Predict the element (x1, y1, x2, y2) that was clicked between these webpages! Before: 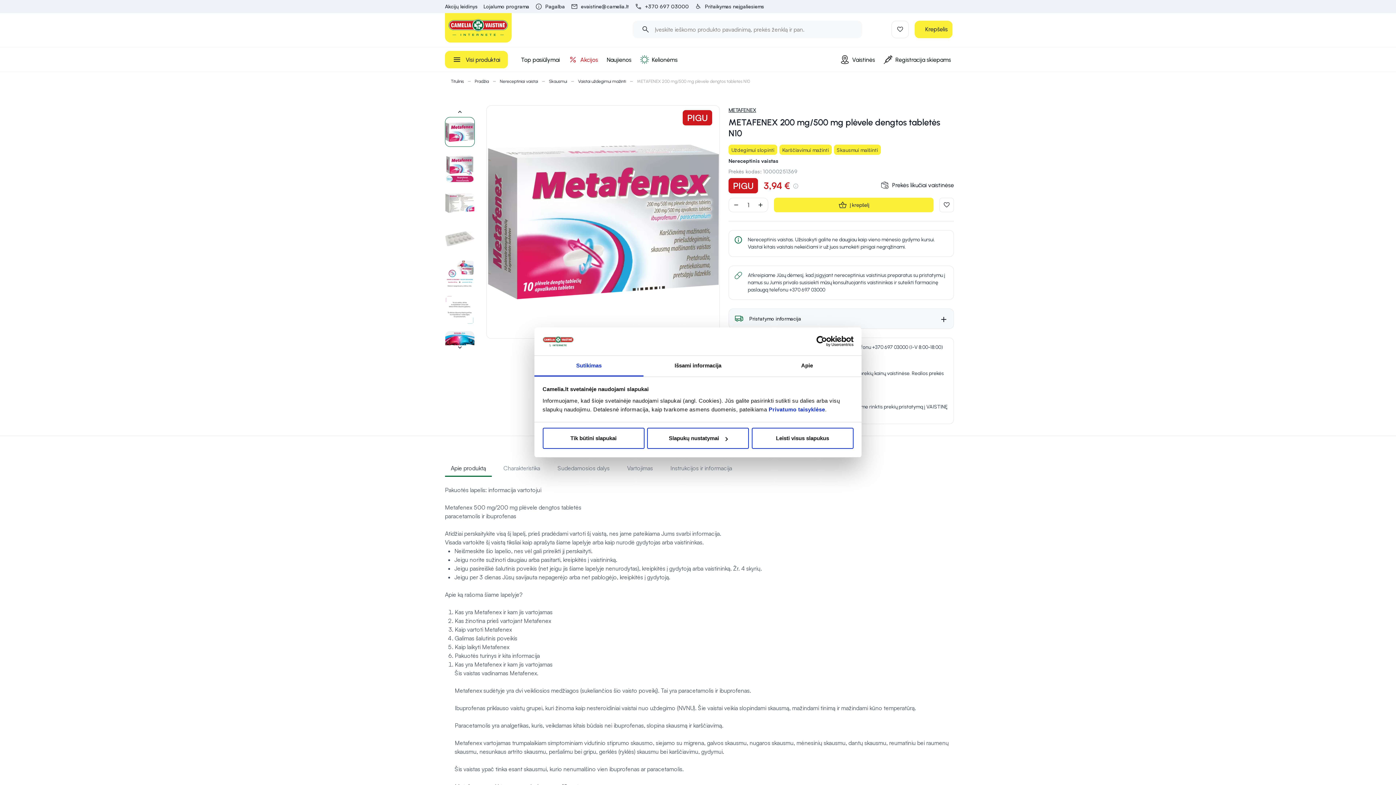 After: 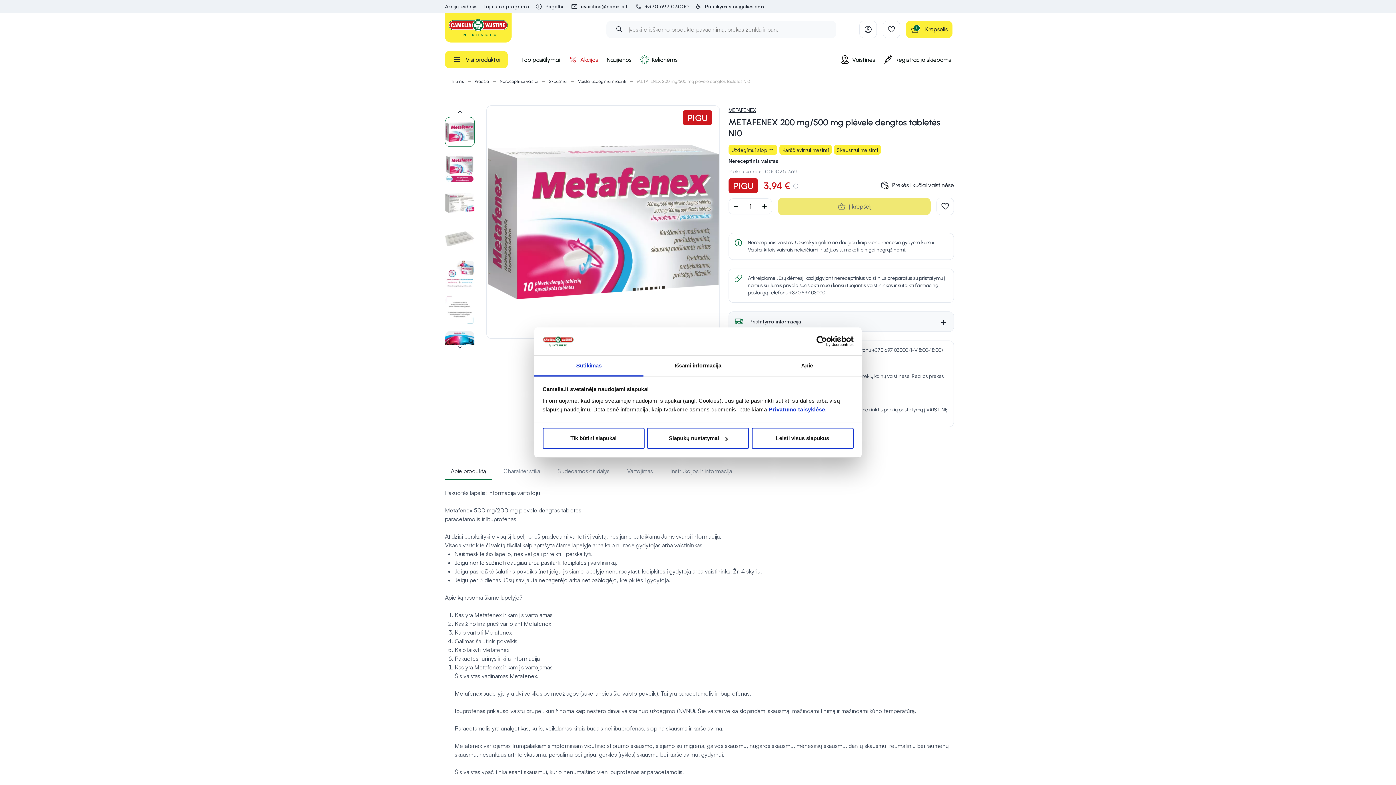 Action: bbox: (774, 197, 933, 212) label: Į krepšelį